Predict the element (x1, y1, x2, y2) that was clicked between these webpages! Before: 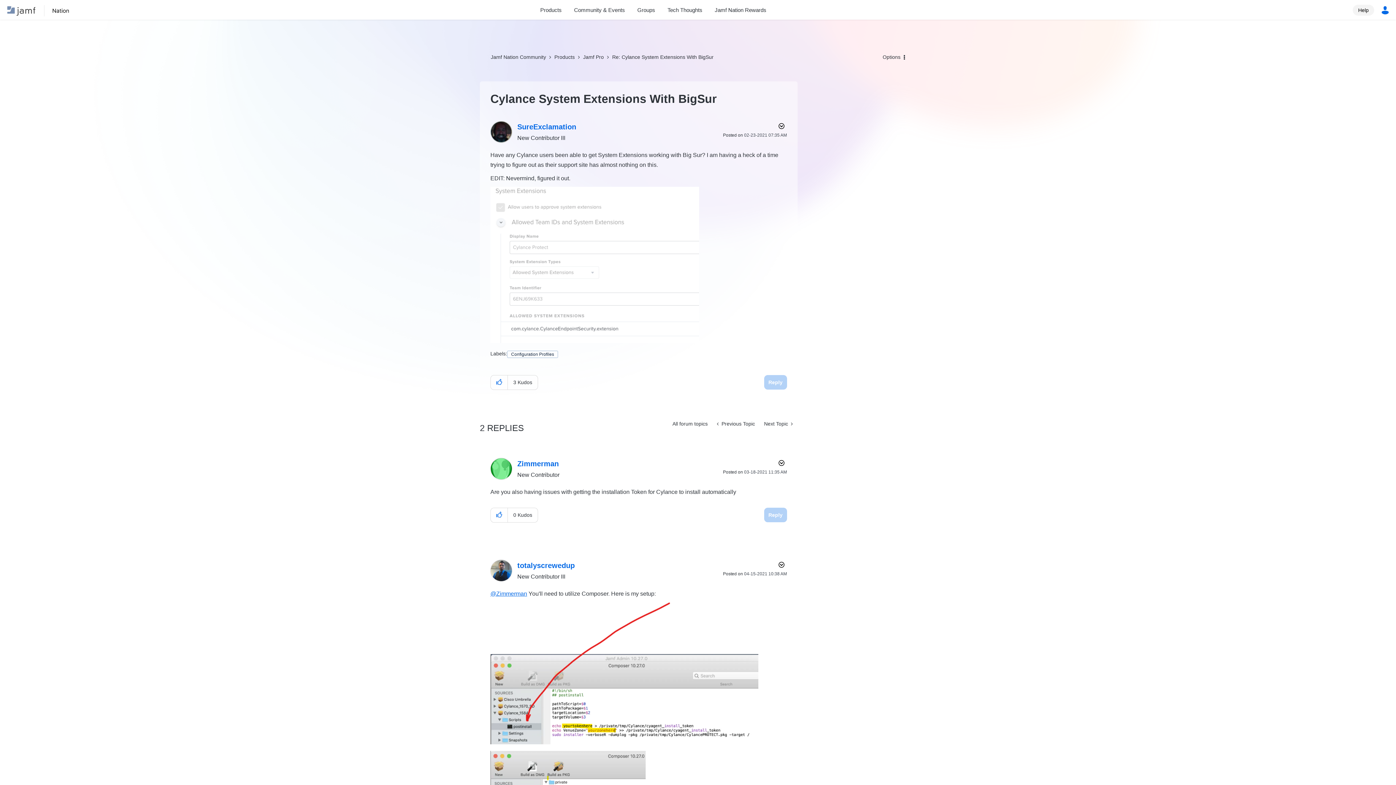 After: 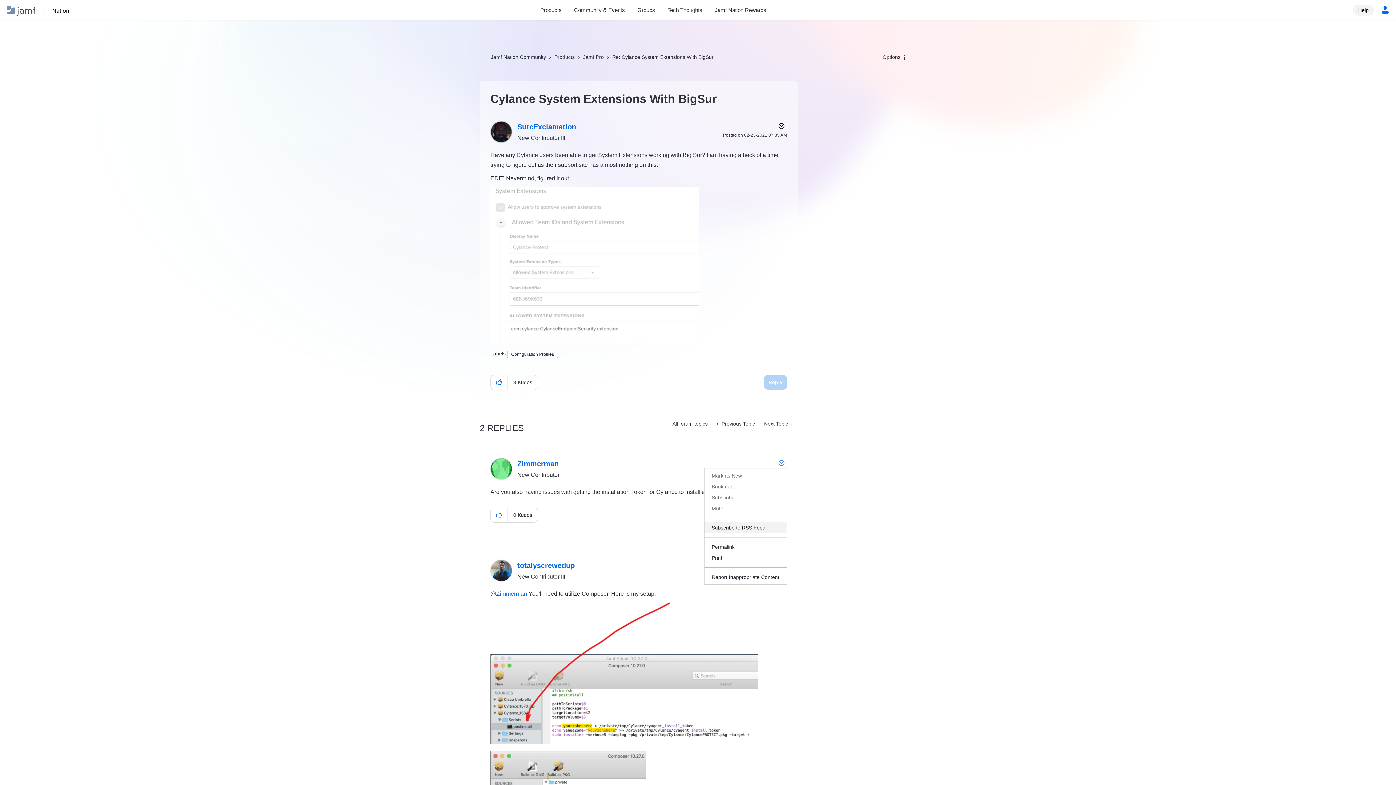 Action: bbox: (774, 457, 787, 468) label: Show comment option menu